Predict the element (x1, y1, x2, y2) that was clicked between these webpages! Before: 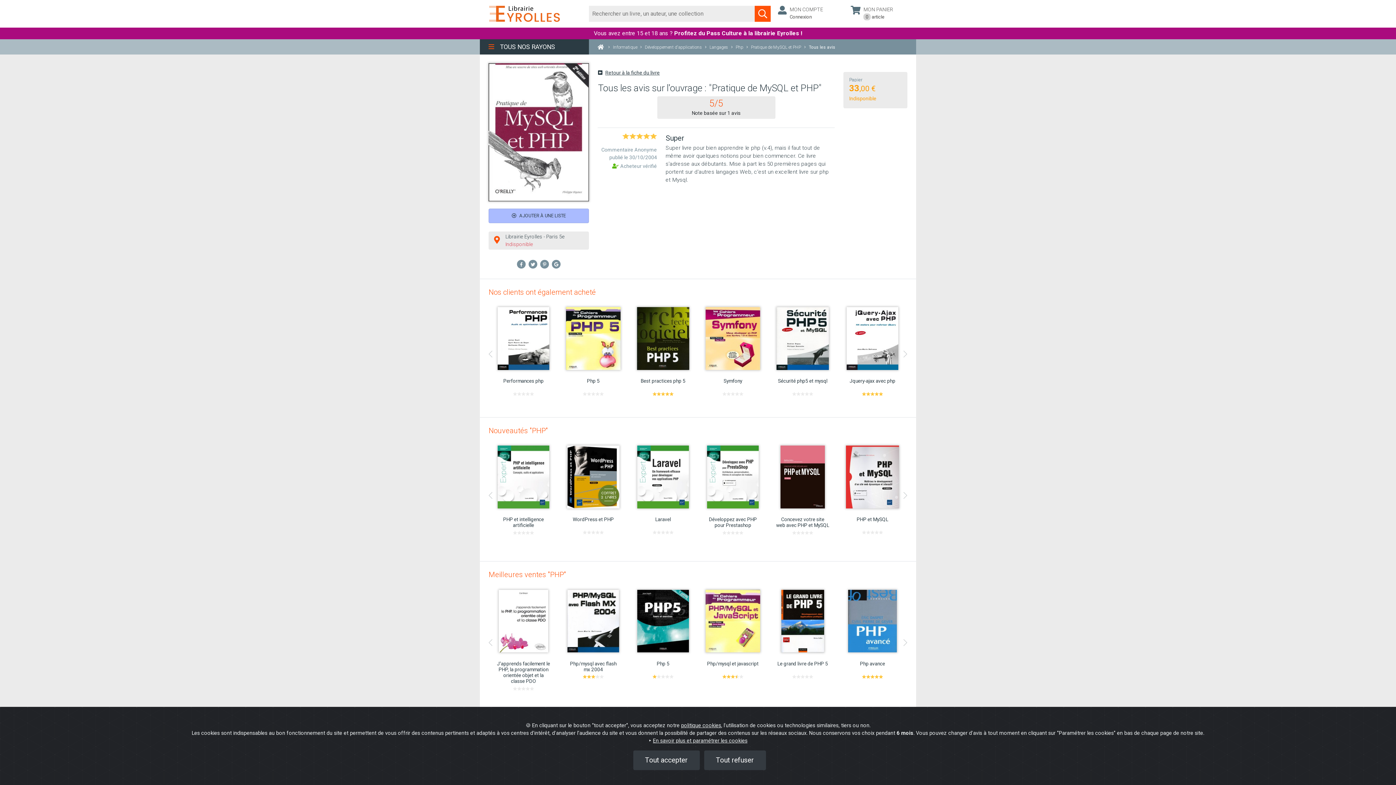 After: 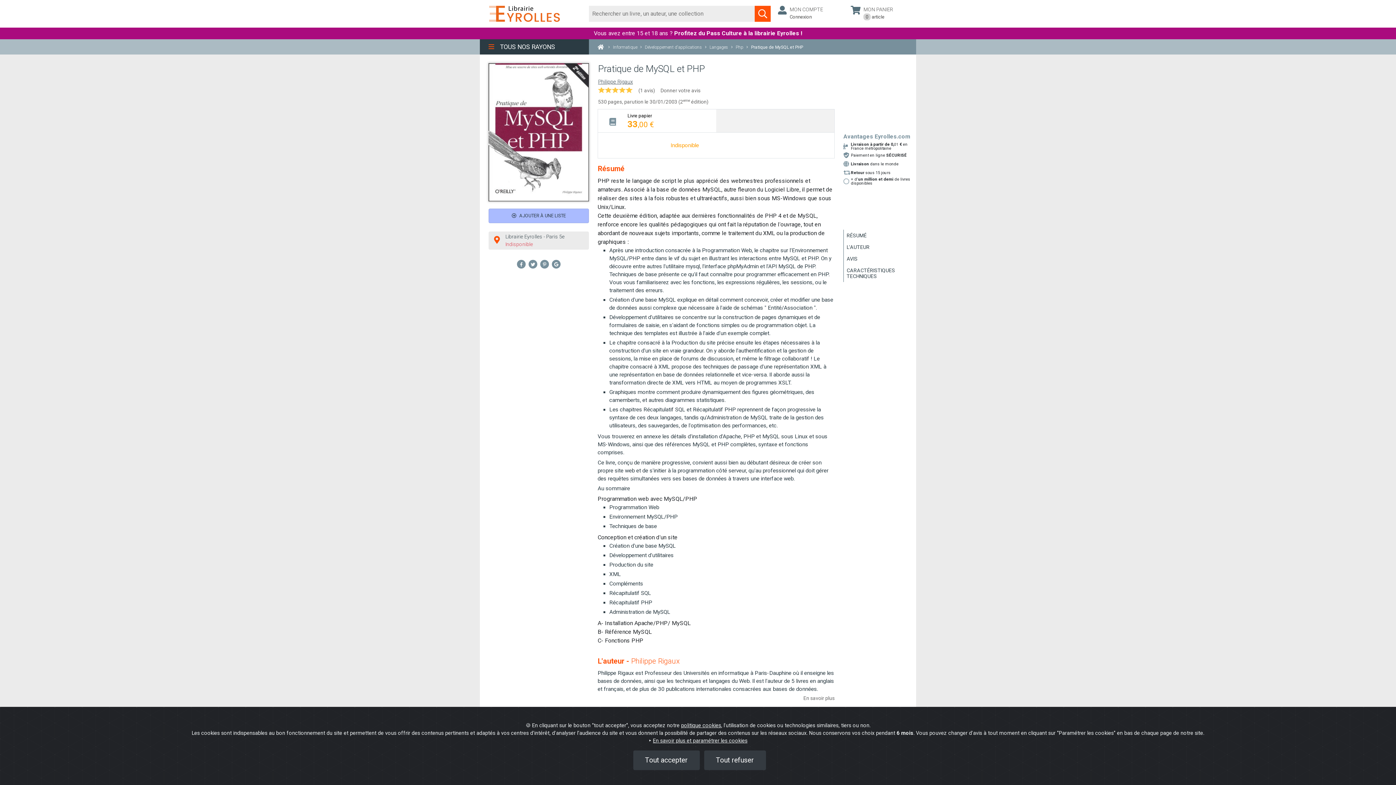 Action: label: Retour à la fiche du livre bbox: (598, 69, 834, 82)